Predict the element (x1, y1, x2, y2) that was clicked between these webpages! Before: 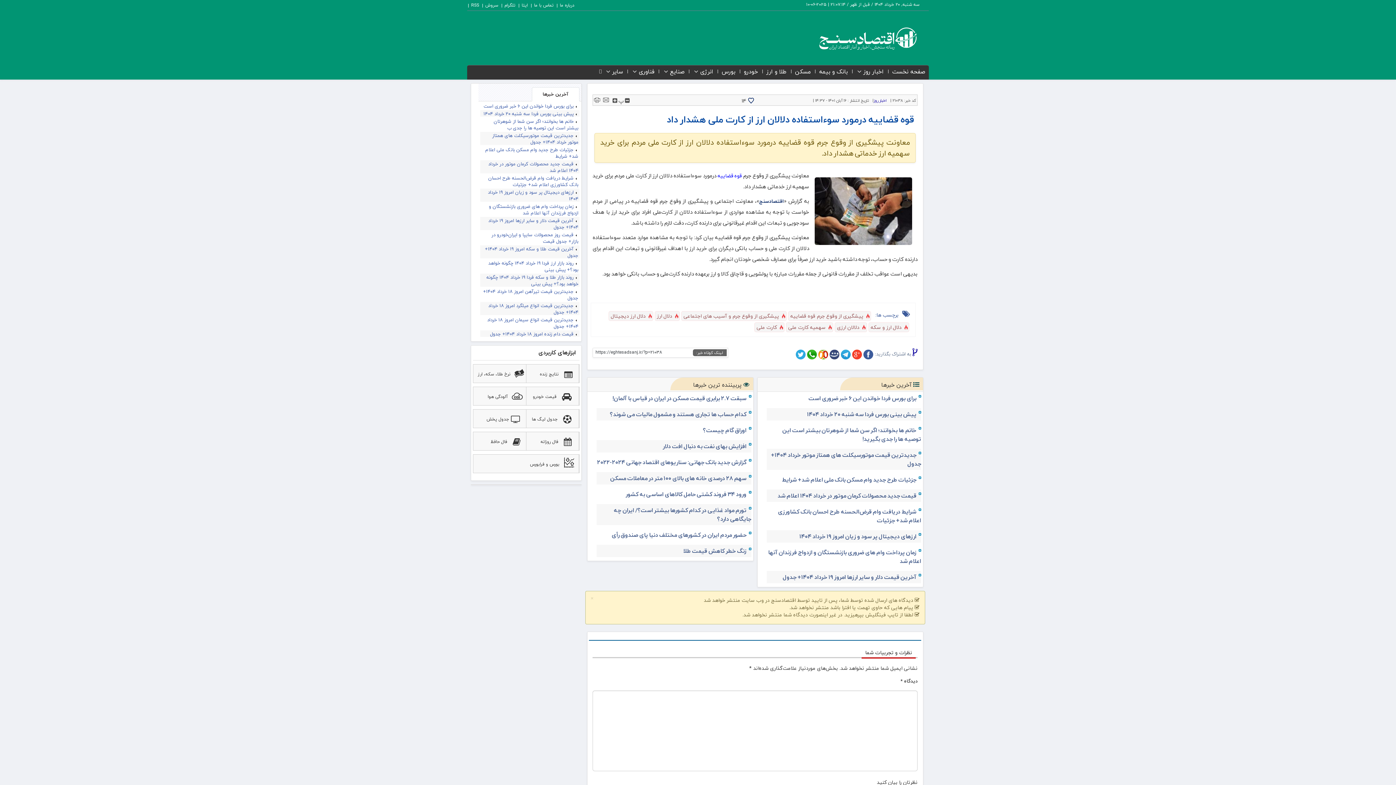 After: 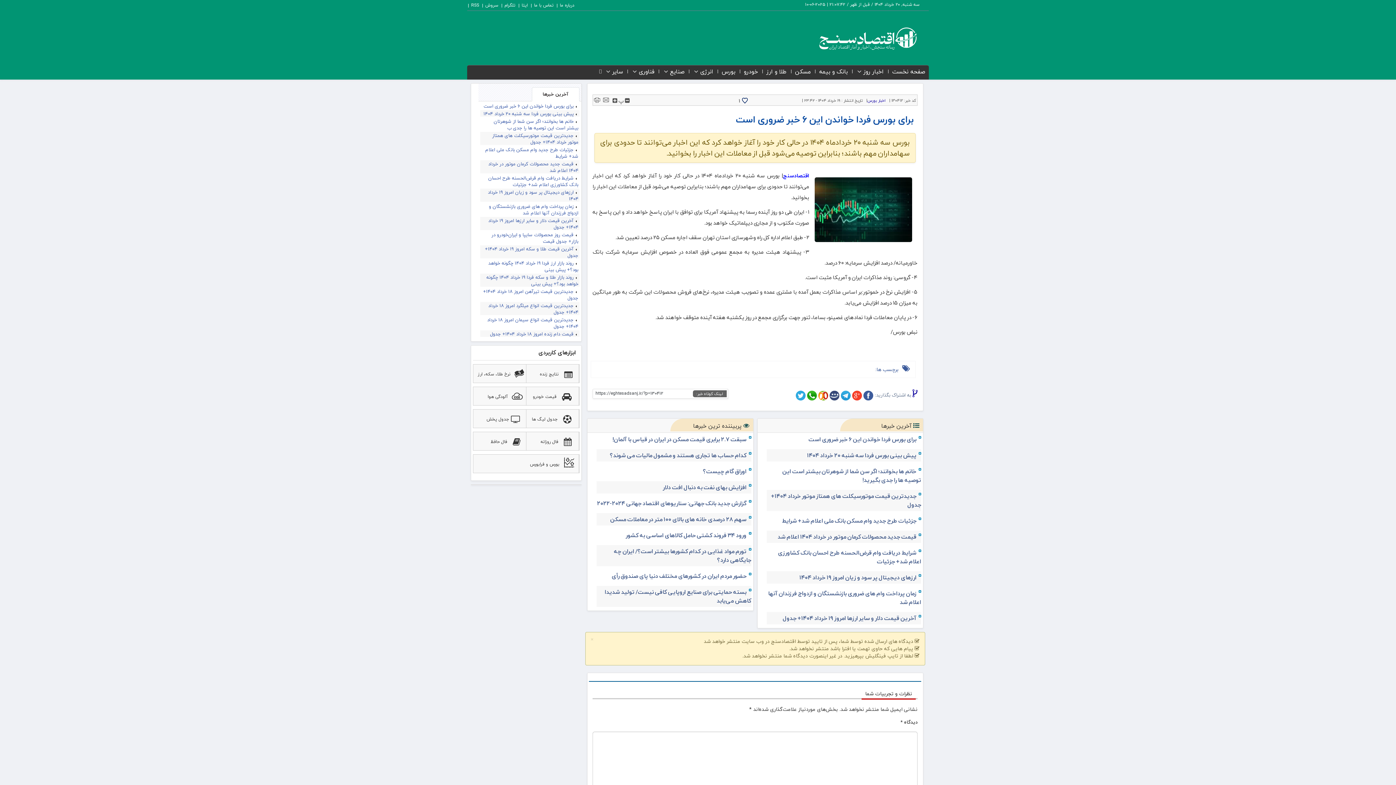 Action: bbox: (808, 393, 921, 403) label: برای بورس فردا خواندن این ۶ خبر ضروری است